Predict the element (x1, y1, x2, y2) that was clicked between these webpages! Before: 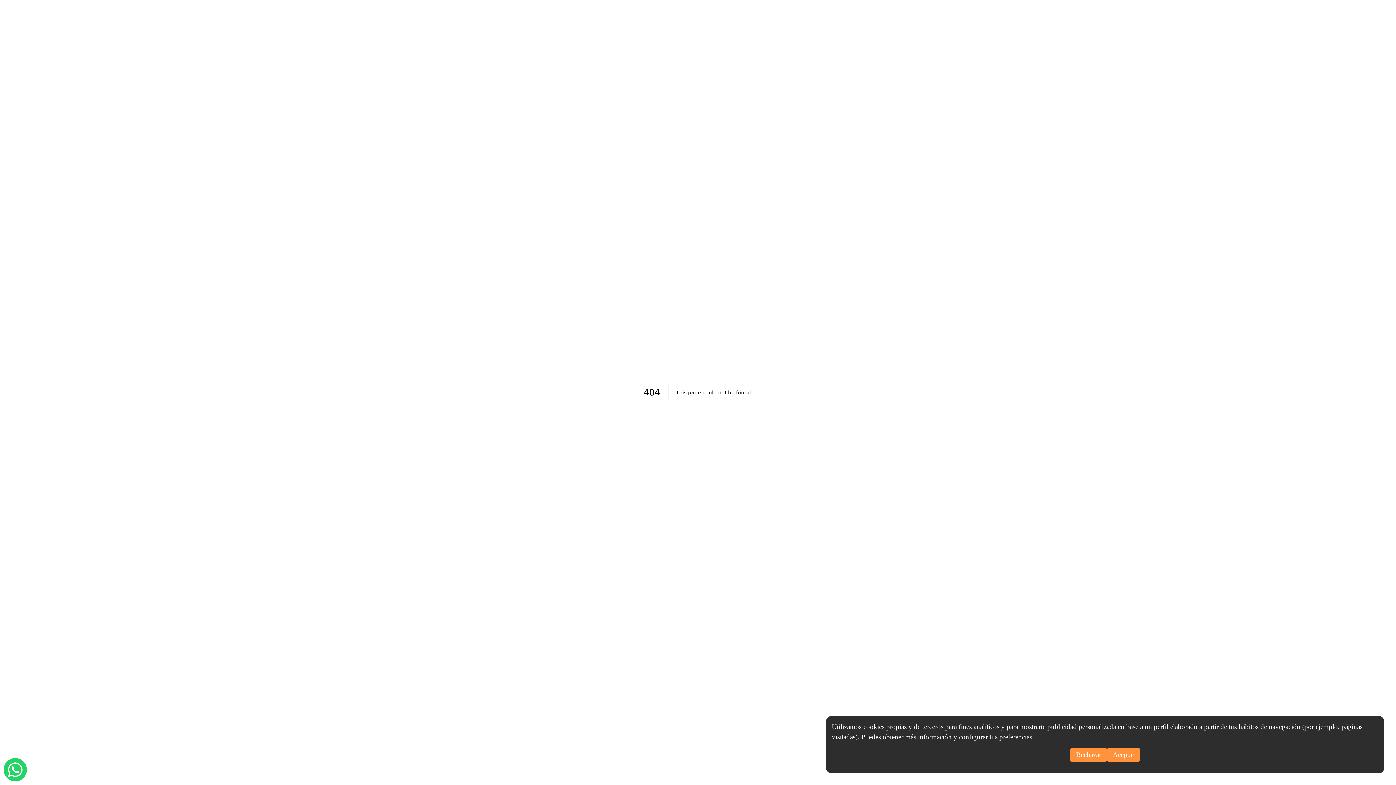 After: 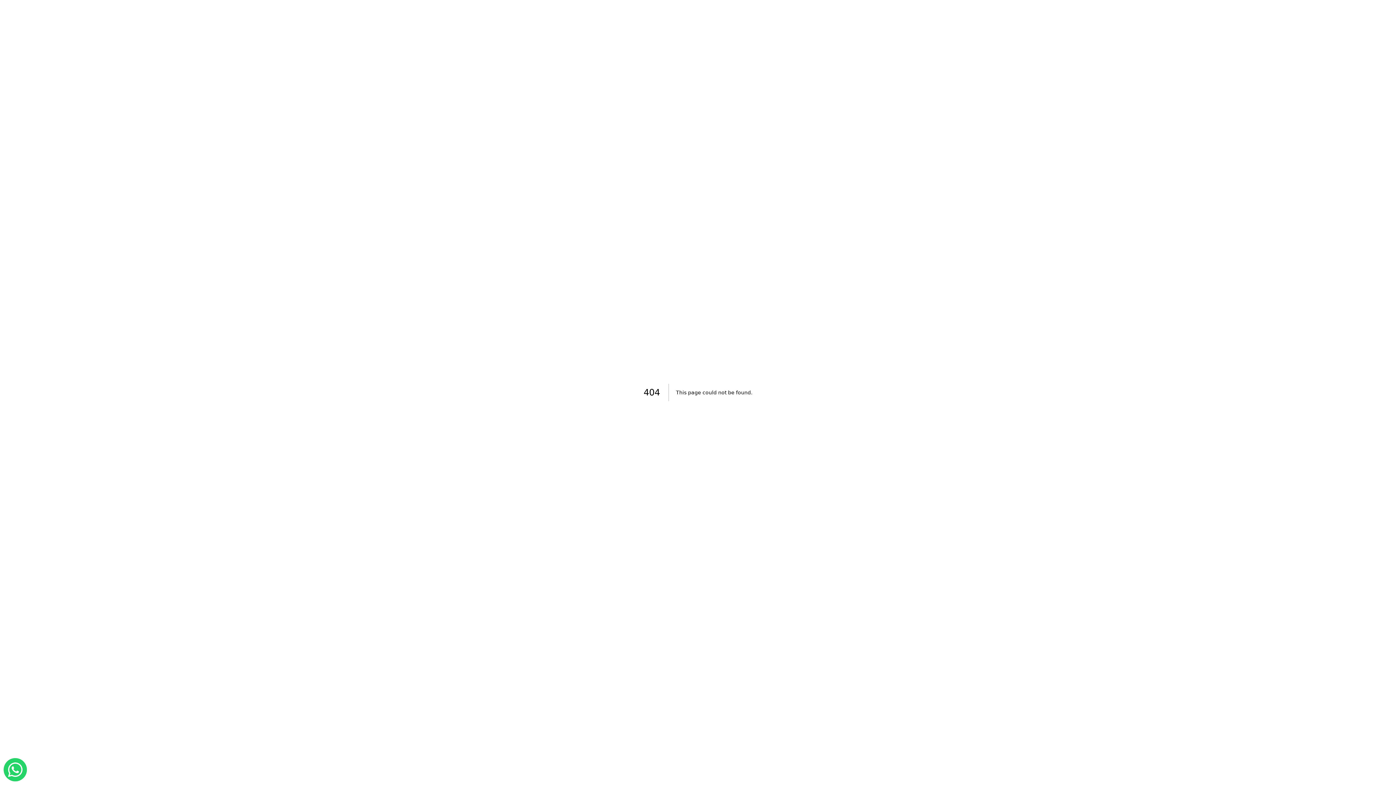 Action: label: Aceptar bbox: (1107, 748, 1140, 762)